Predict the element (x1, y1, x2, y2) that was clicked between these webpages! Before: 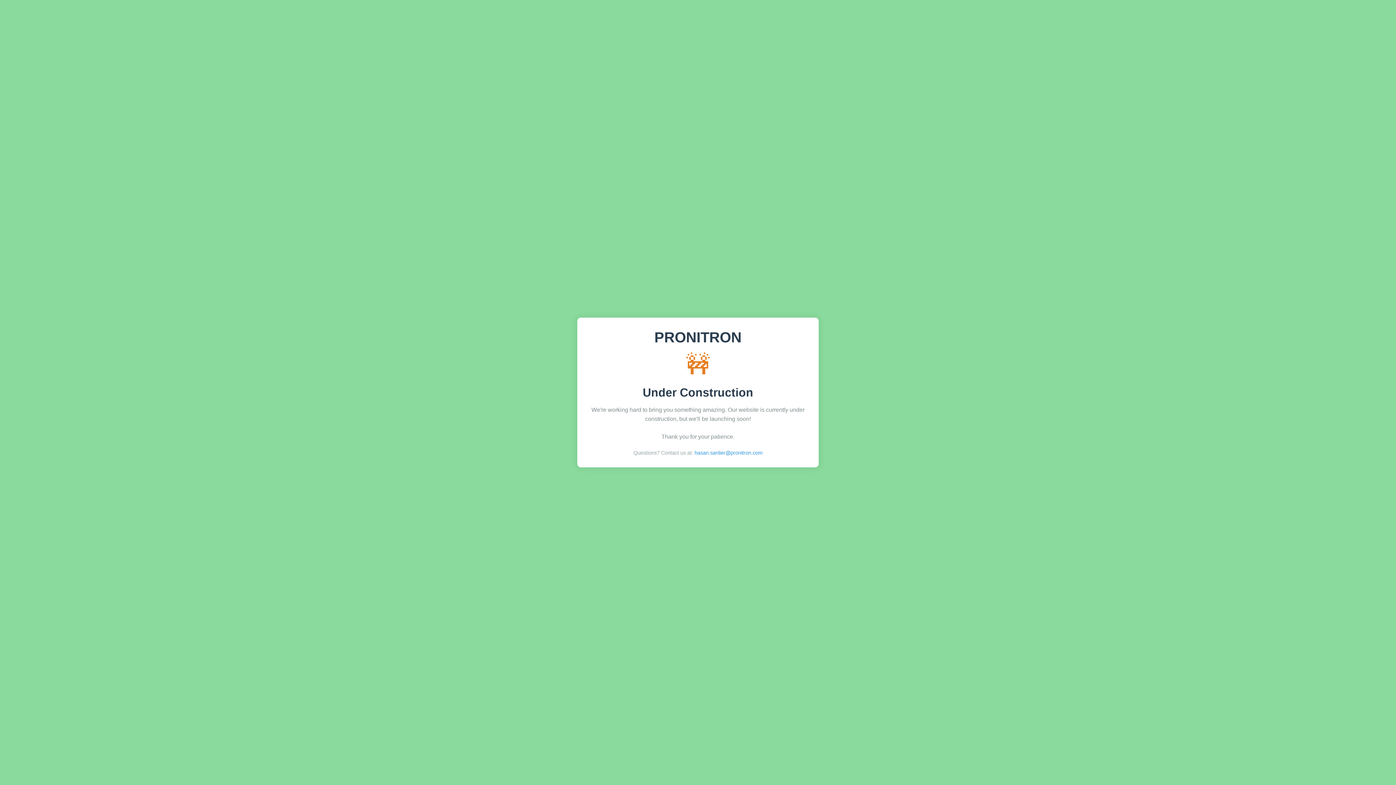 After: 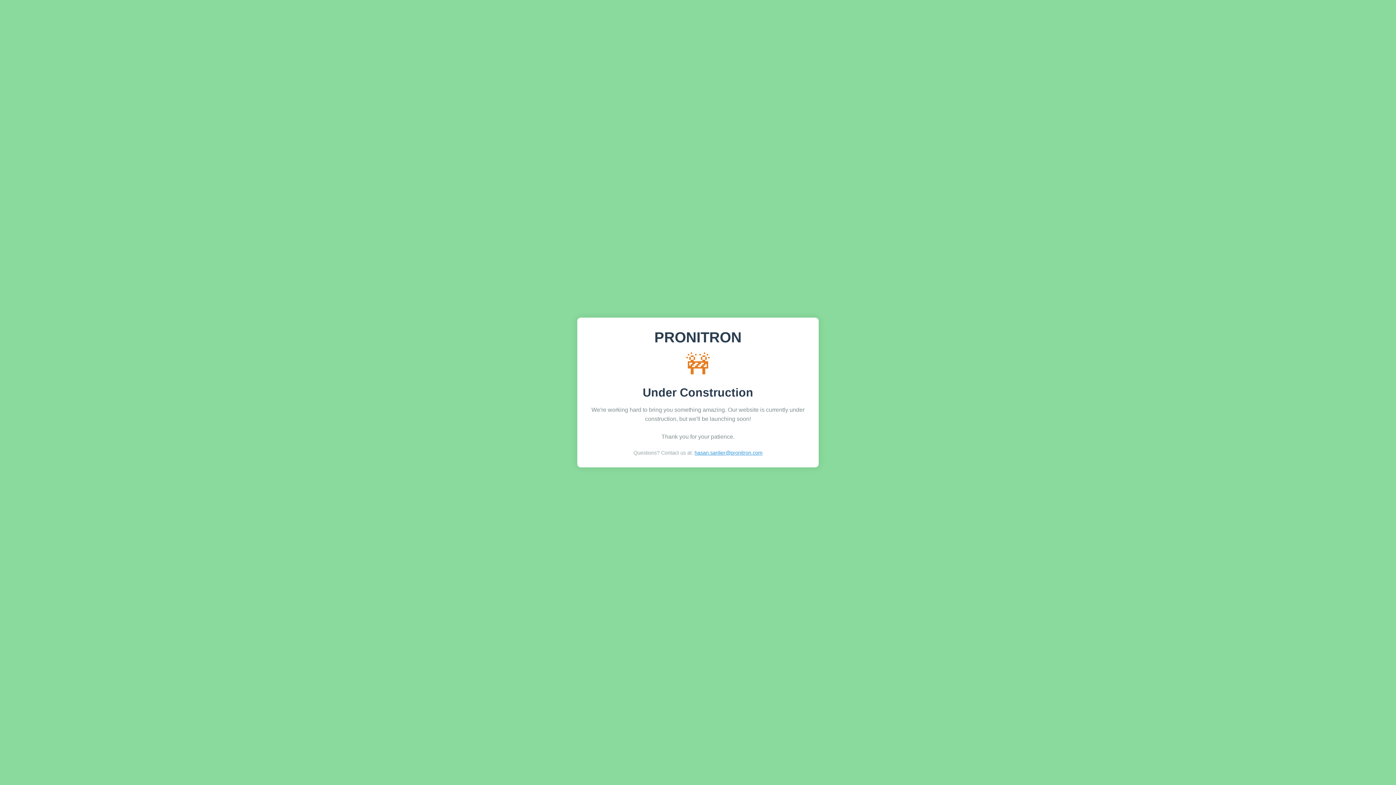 Action: bbox: (694, 450, 762, 456) label: hasan.sanlier@pronitron.com